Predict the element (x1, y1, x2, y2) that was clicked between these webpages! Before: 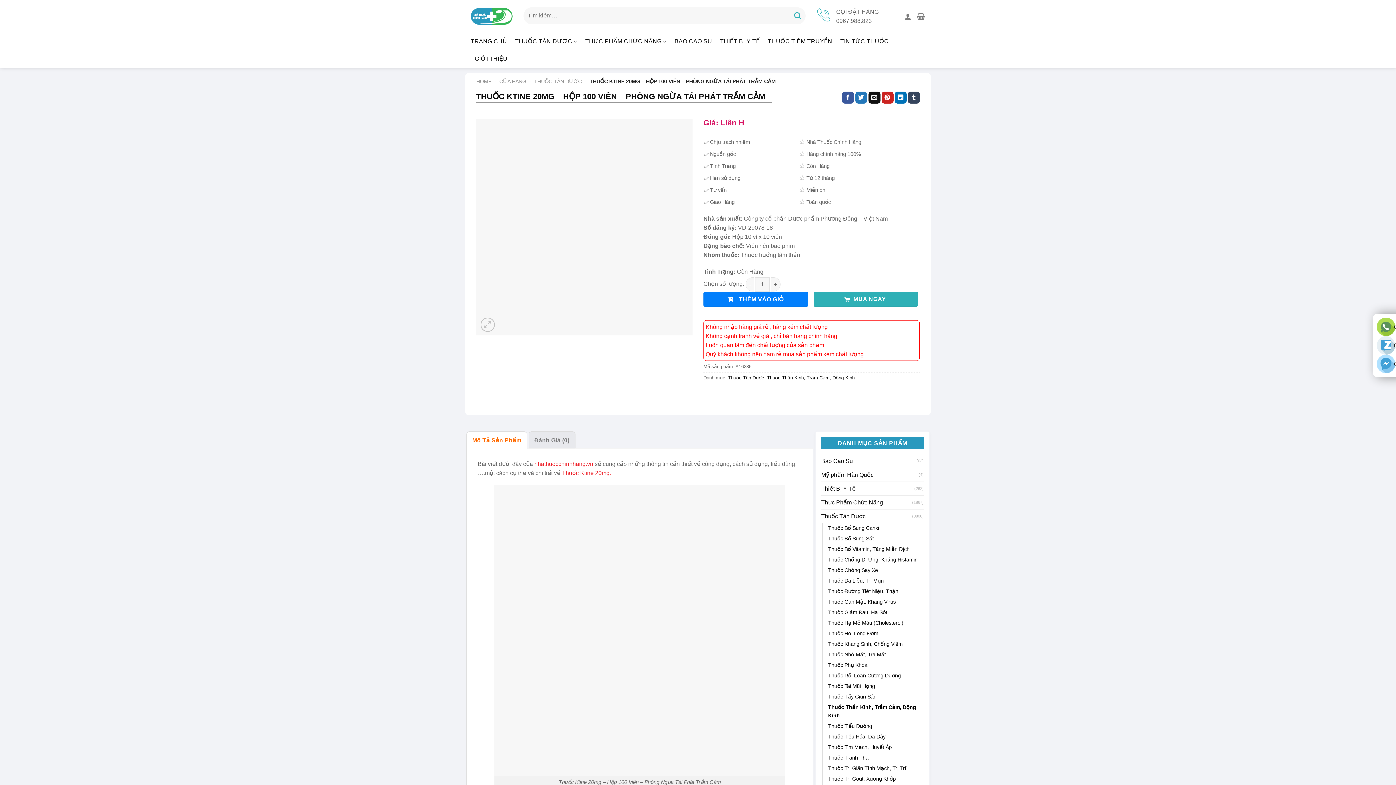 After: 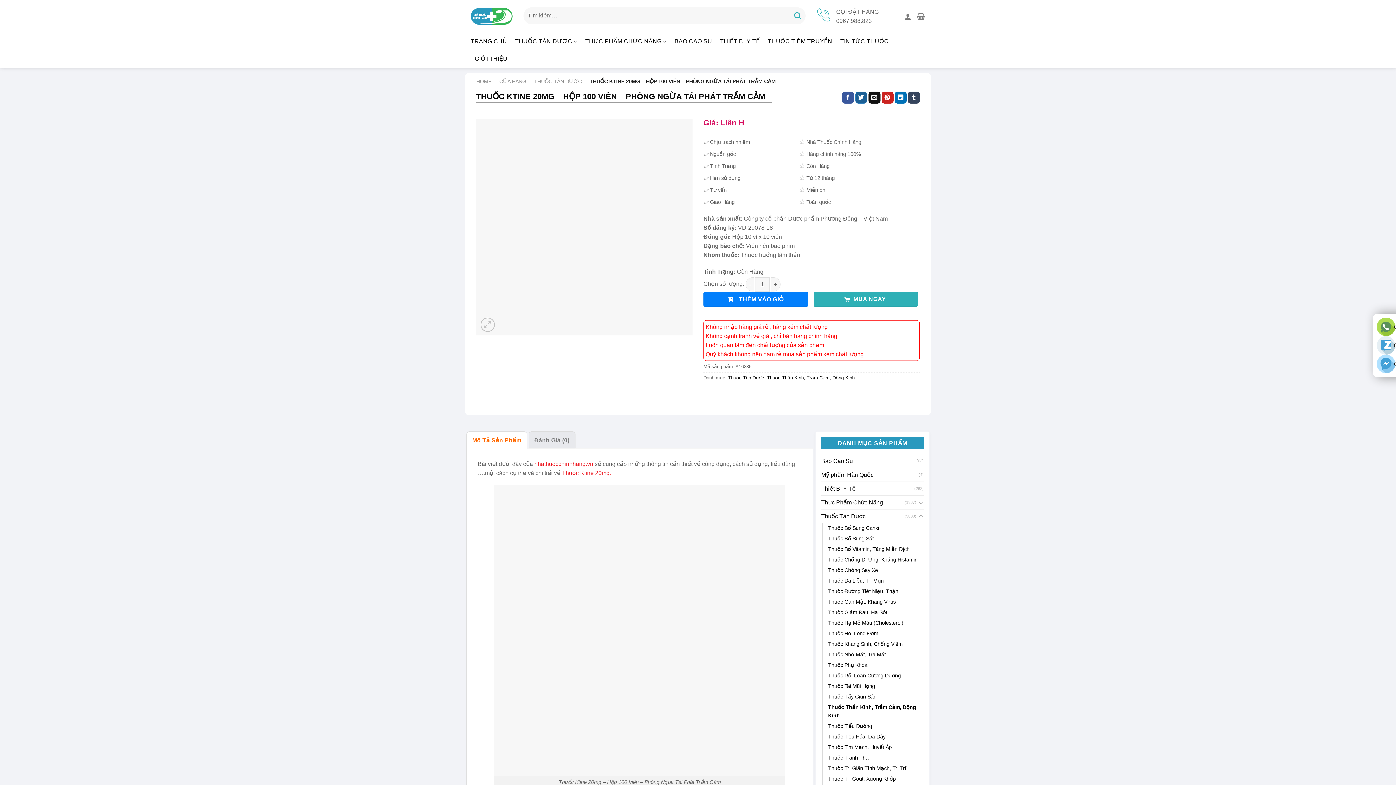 Action: label: Share on Twitter bbox: (855, 91, 867, 103)